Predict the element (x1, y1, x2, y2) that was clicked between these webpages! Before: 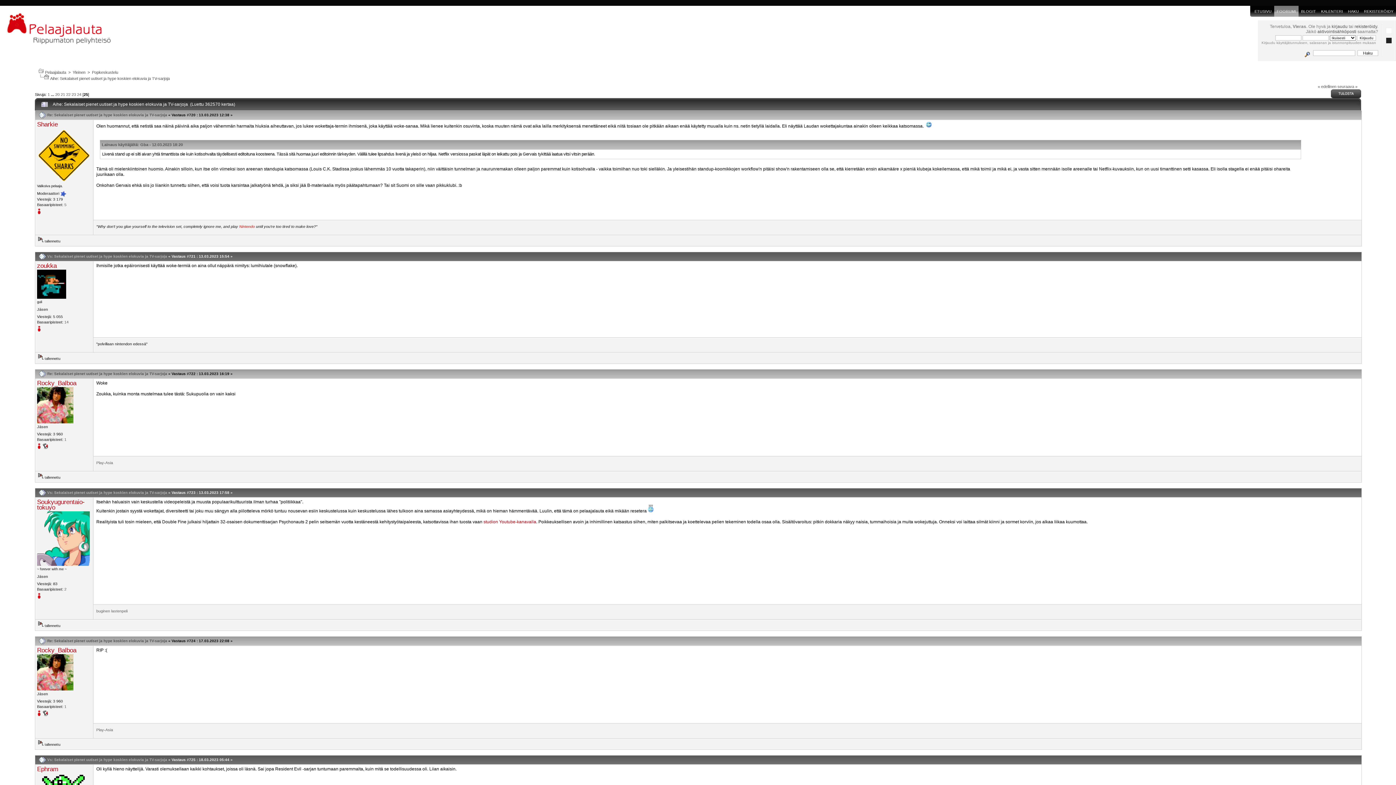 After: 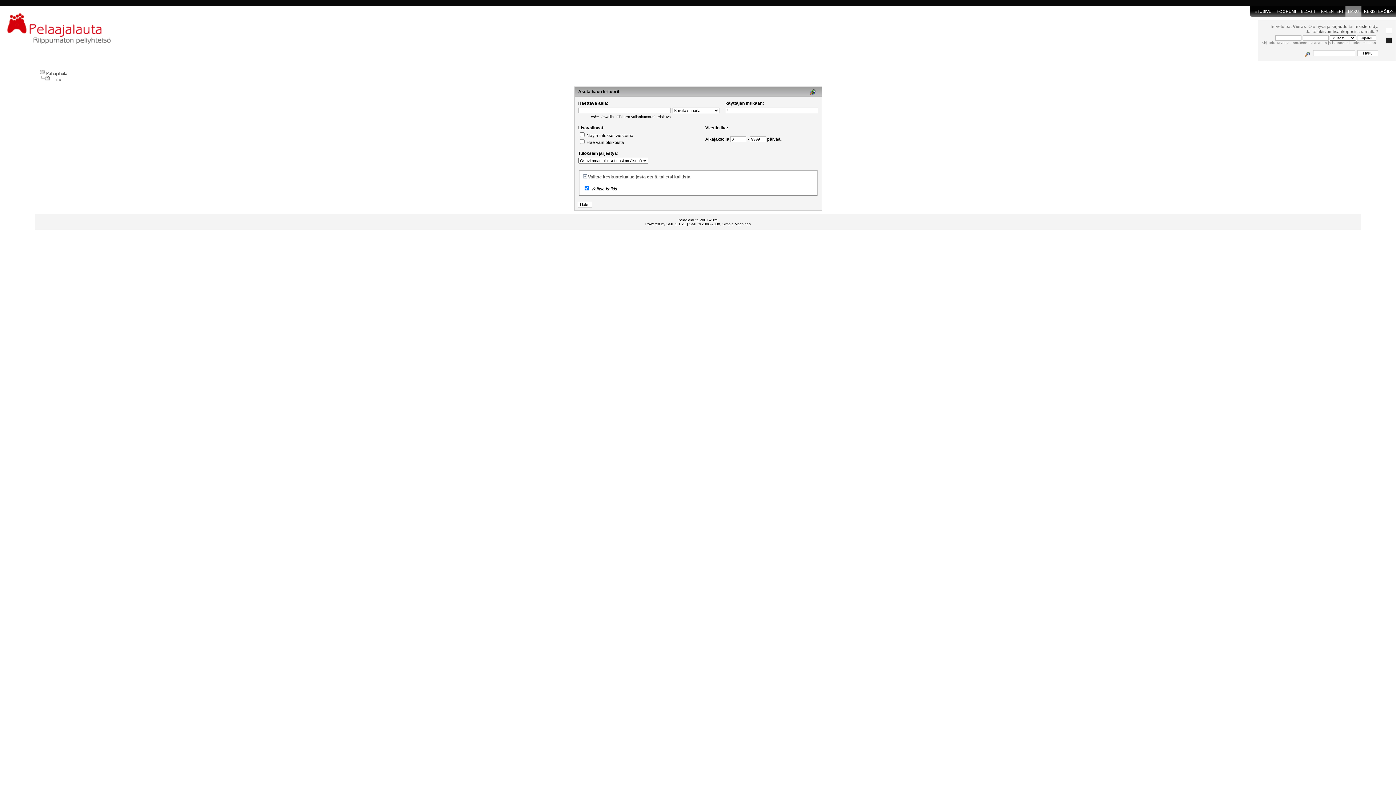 Action: bbox: (1345, 9, 1361, 13) label: HAKU